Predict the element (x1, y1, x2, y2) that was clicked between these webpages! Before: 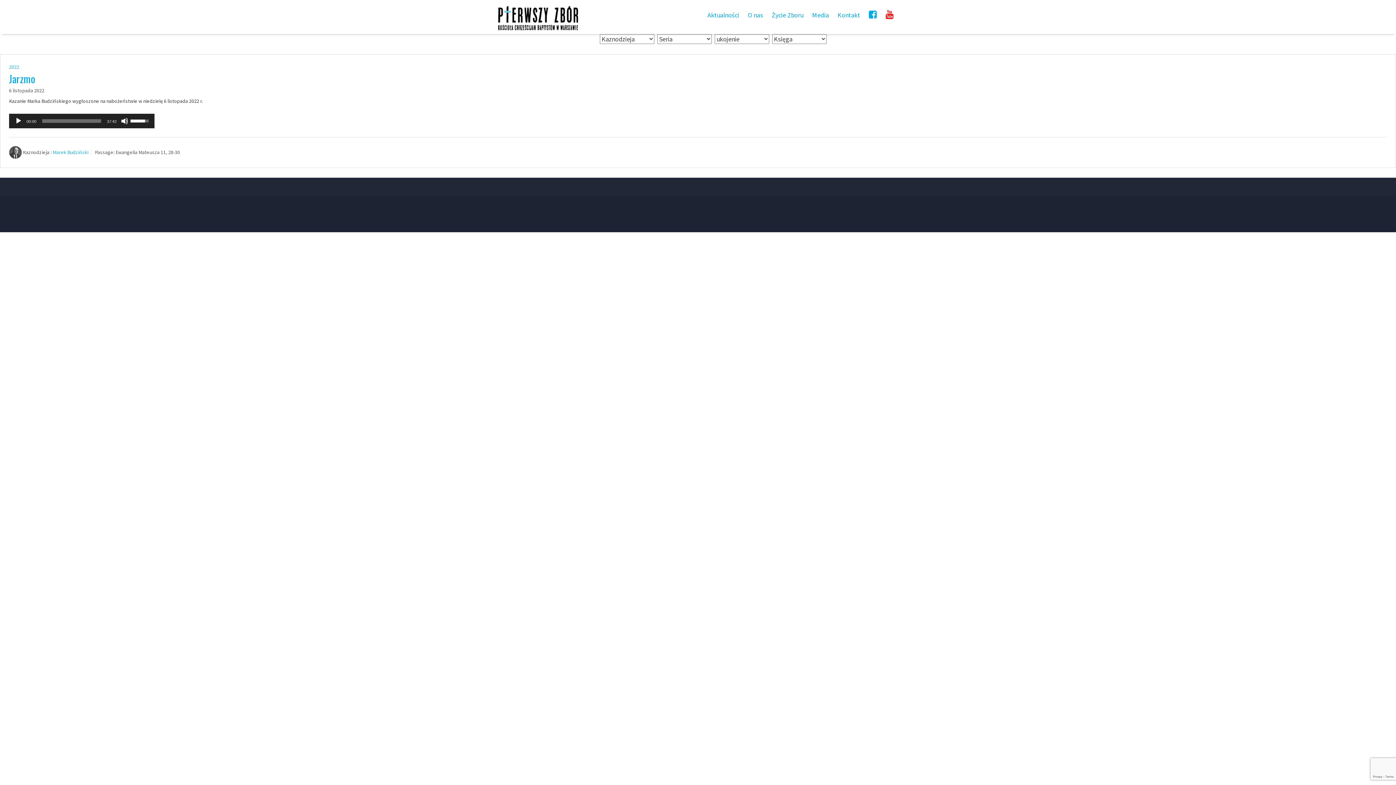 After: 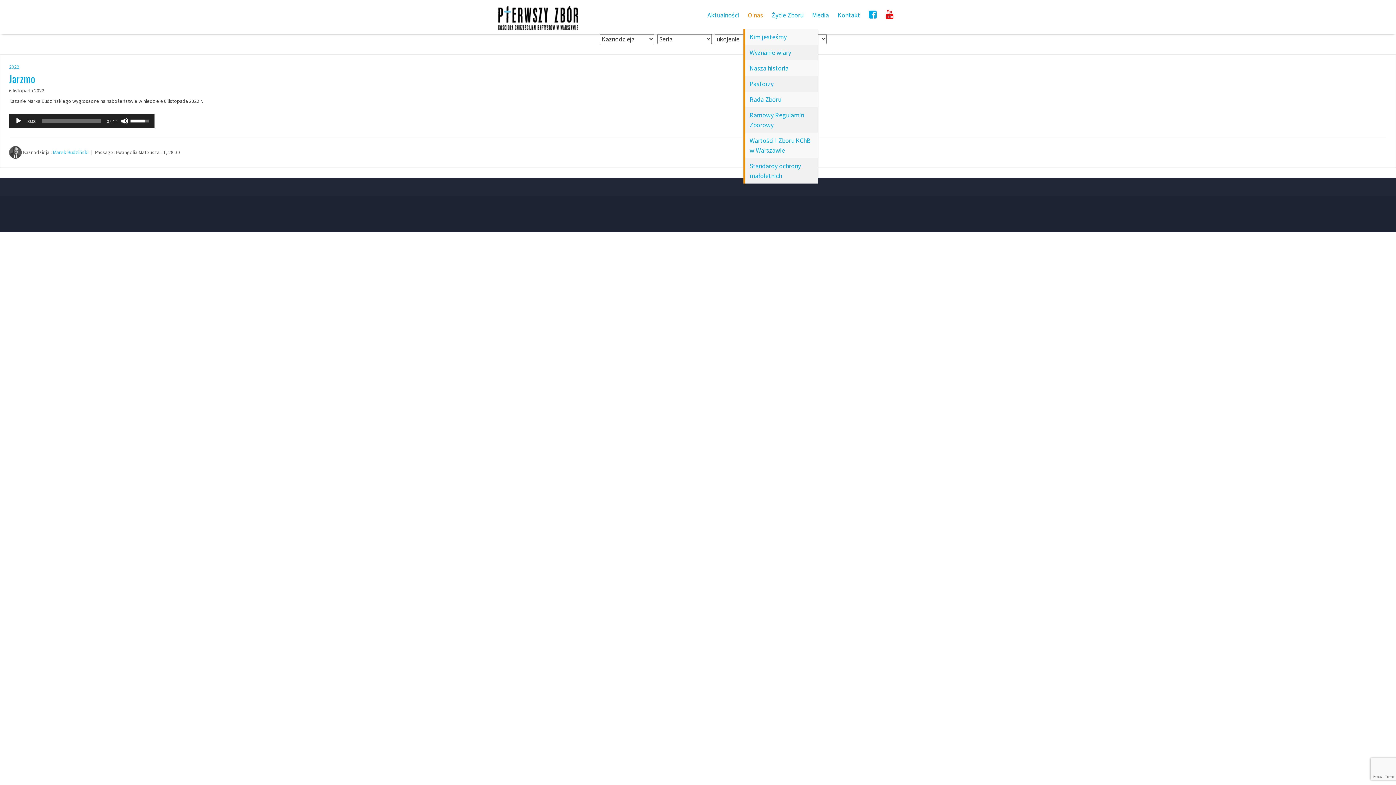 Action: label: O nas bbox: (743, 7, 767, 29)